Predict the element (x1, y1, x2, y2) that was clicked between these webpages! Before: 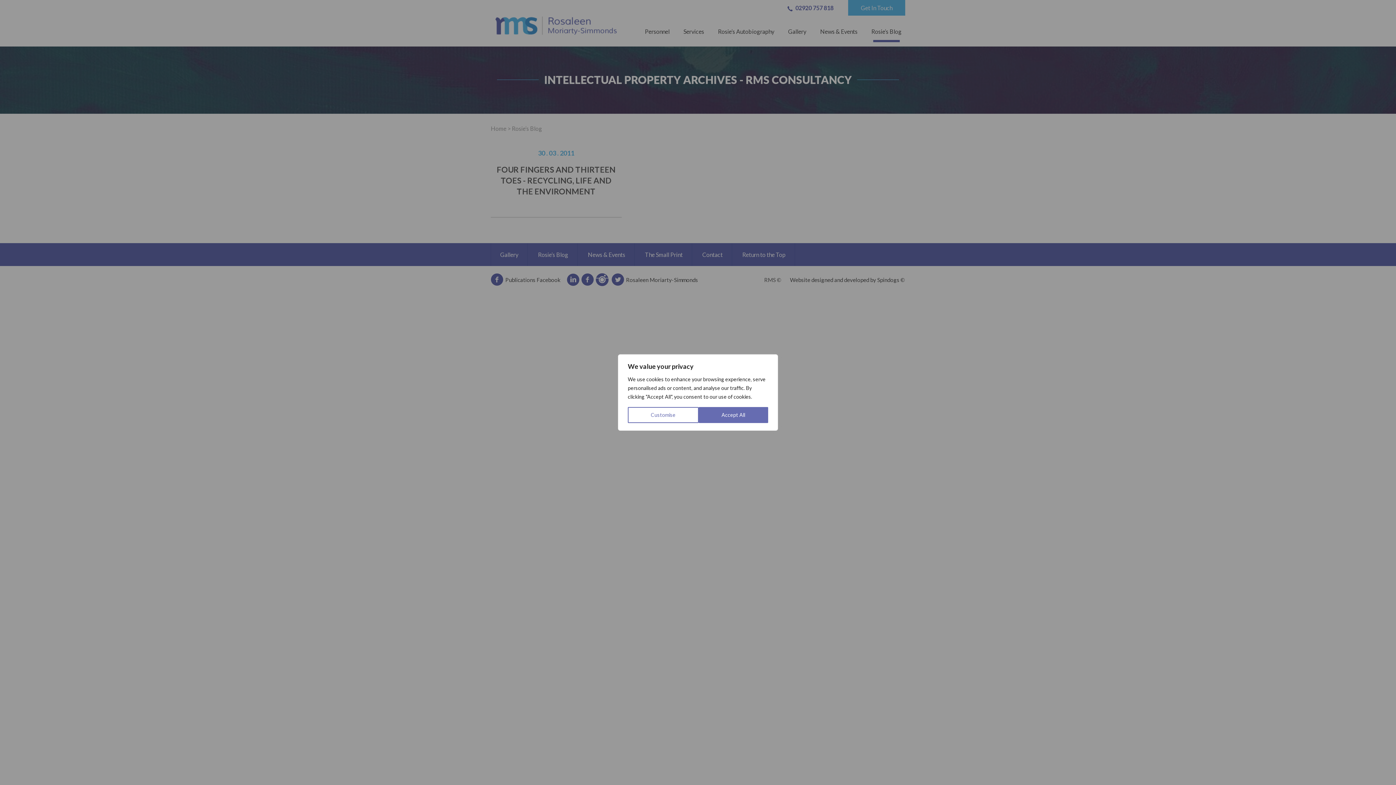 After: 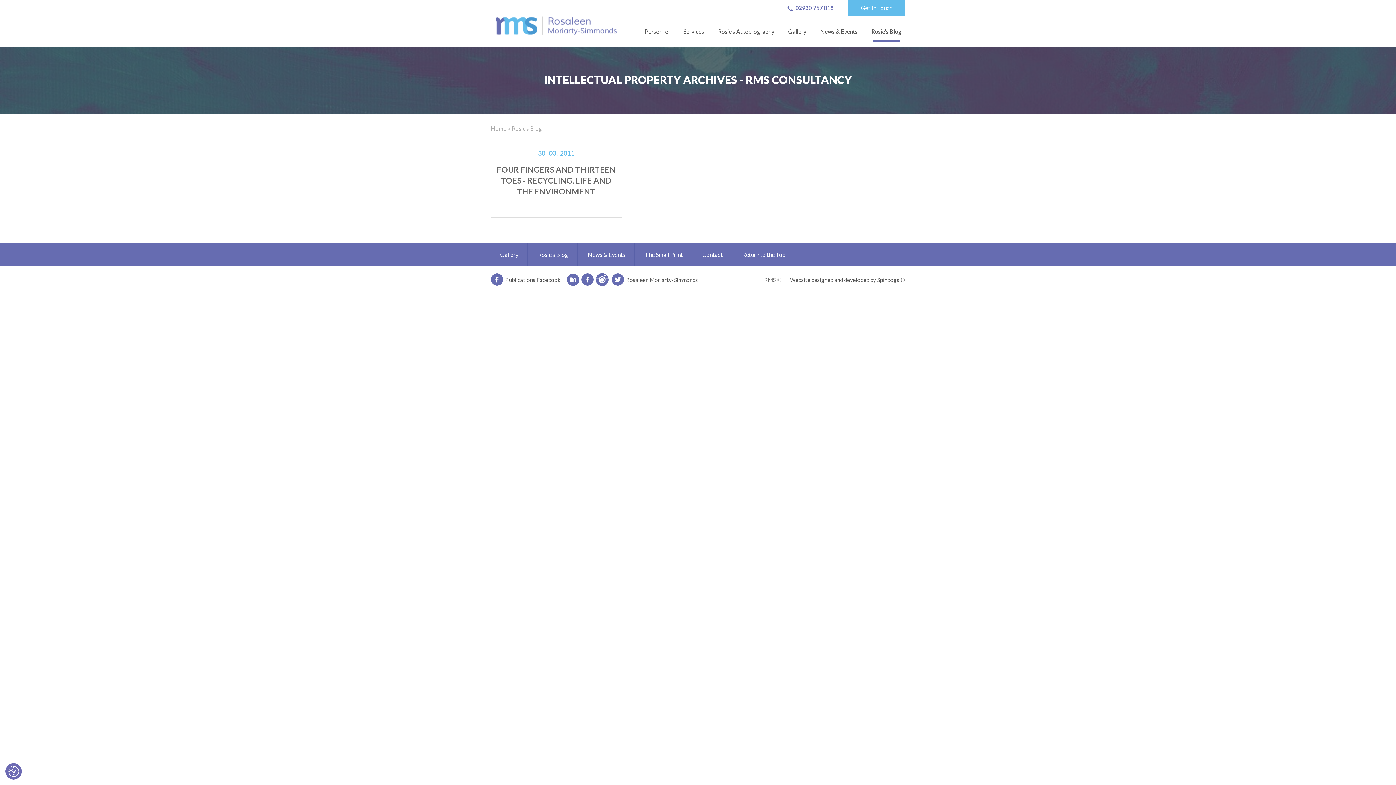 Action: bbox: (698, 407, 768, 423) label: Accept All